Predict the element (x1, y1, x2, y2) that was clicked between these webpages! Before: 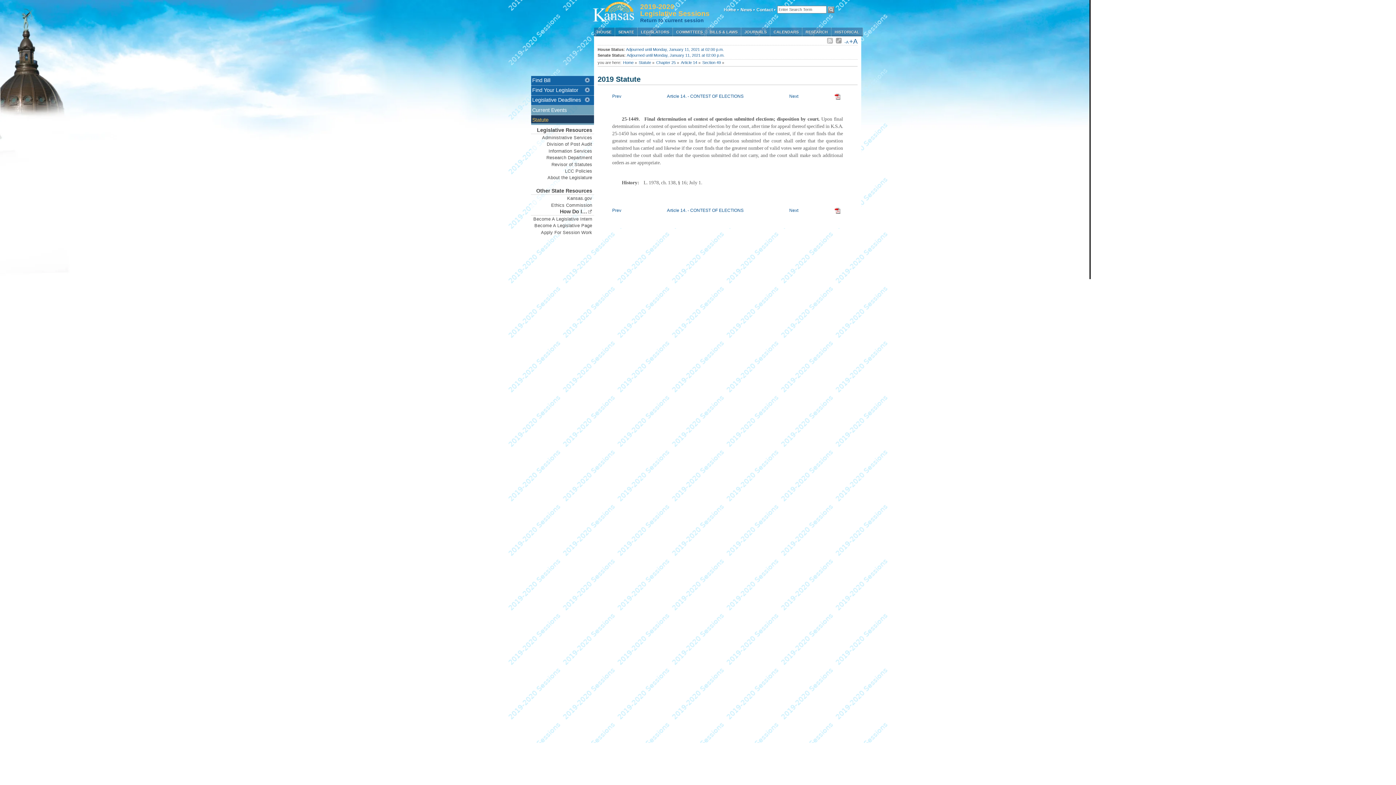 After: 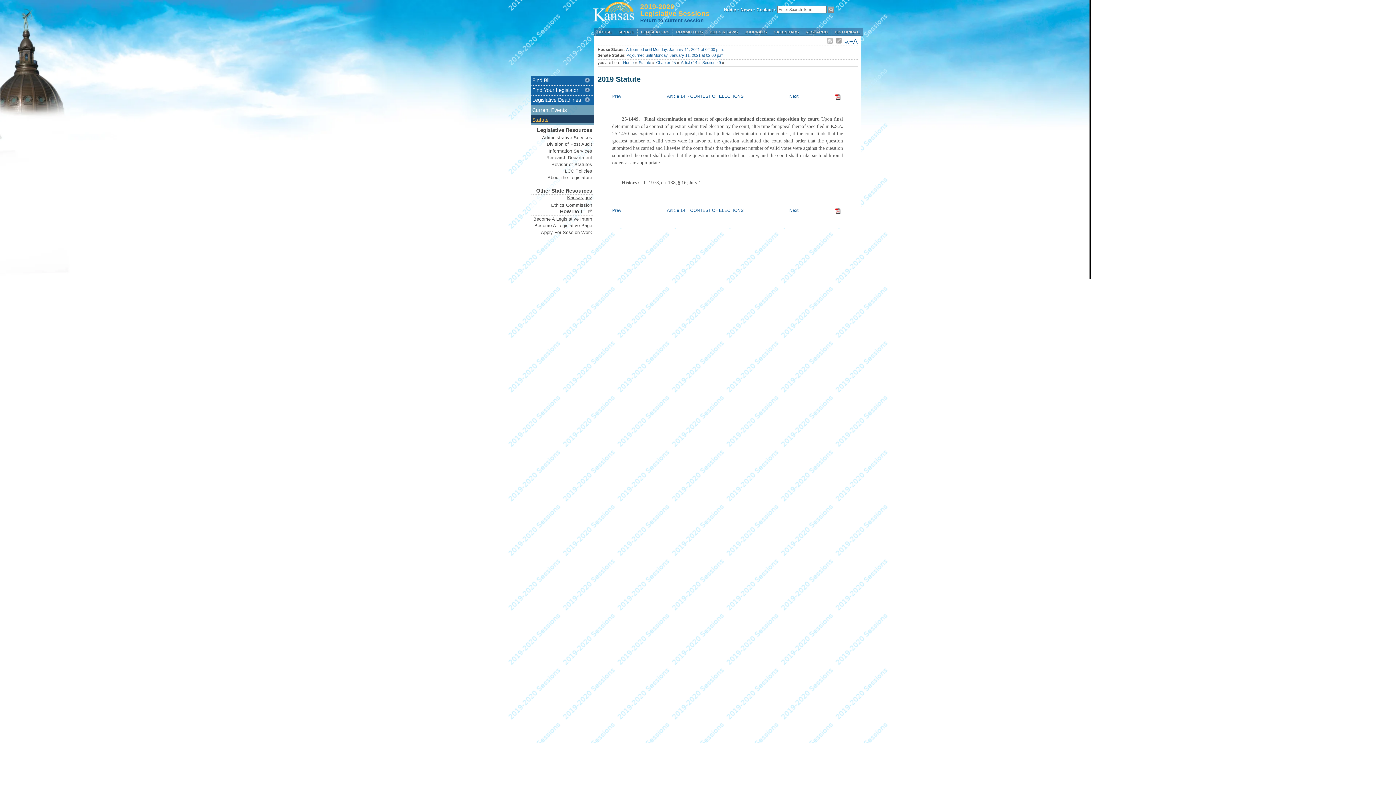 Action: bbox: (531, 195, 594, 202) label: Kansas.gov